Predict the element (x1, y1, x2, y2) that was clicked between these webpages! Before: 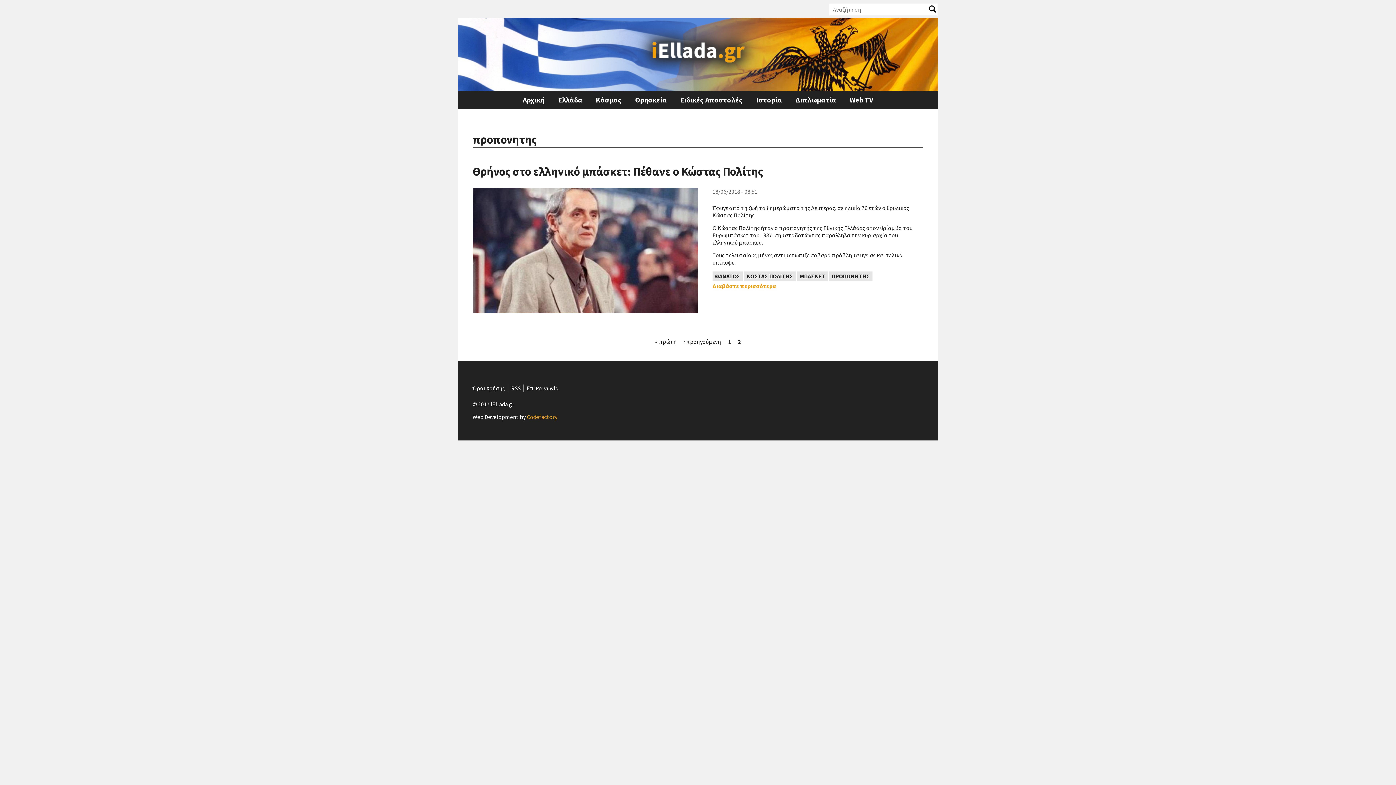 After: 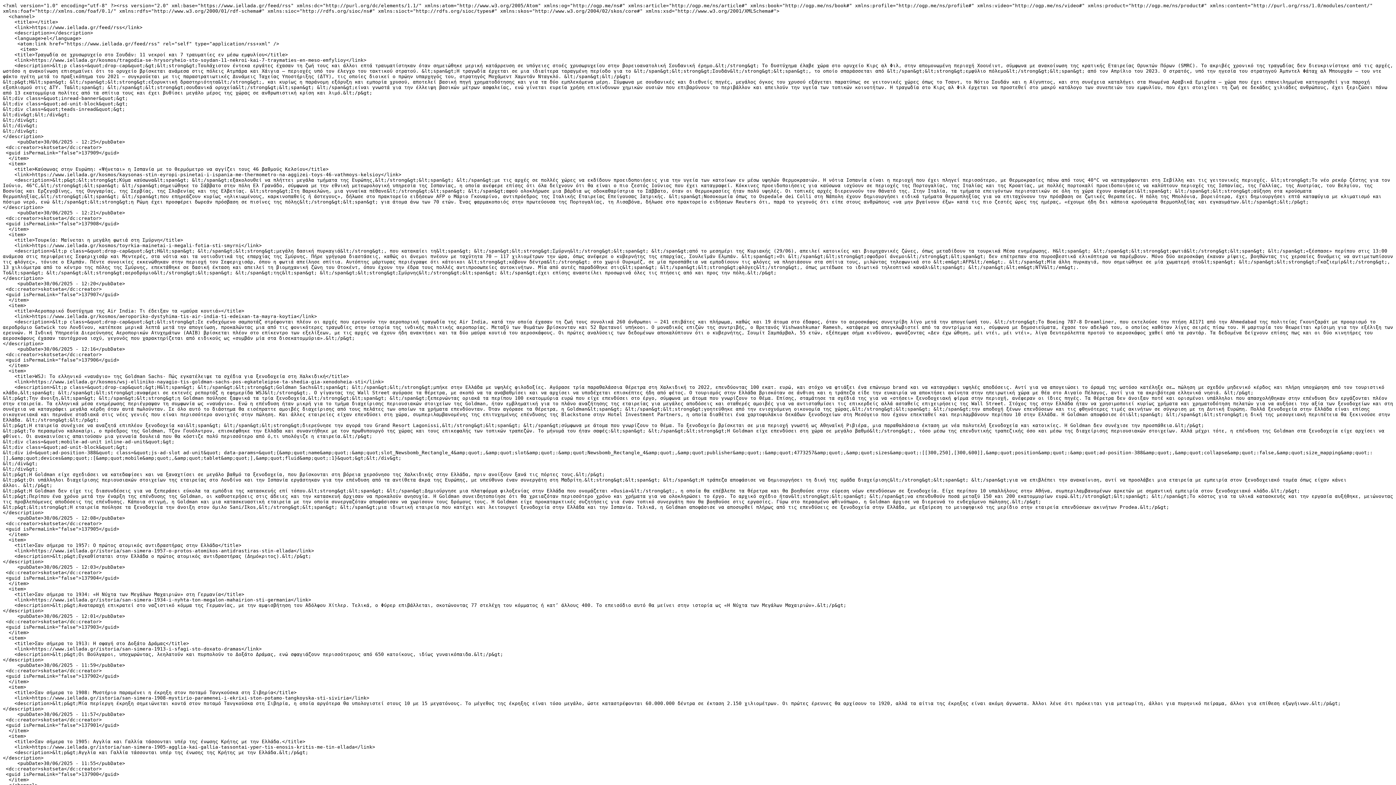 Action: label: RSS bbox: (511, 384, 520, 392)